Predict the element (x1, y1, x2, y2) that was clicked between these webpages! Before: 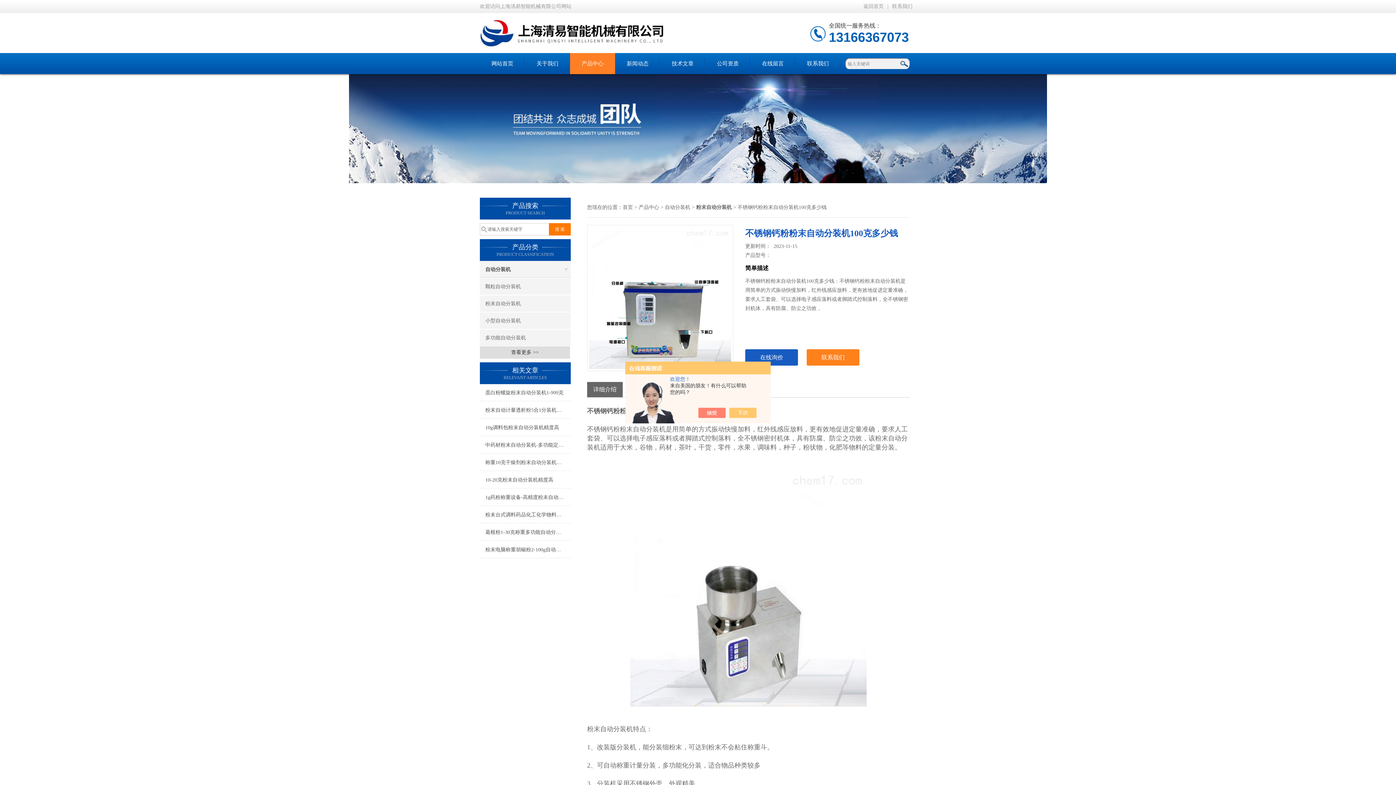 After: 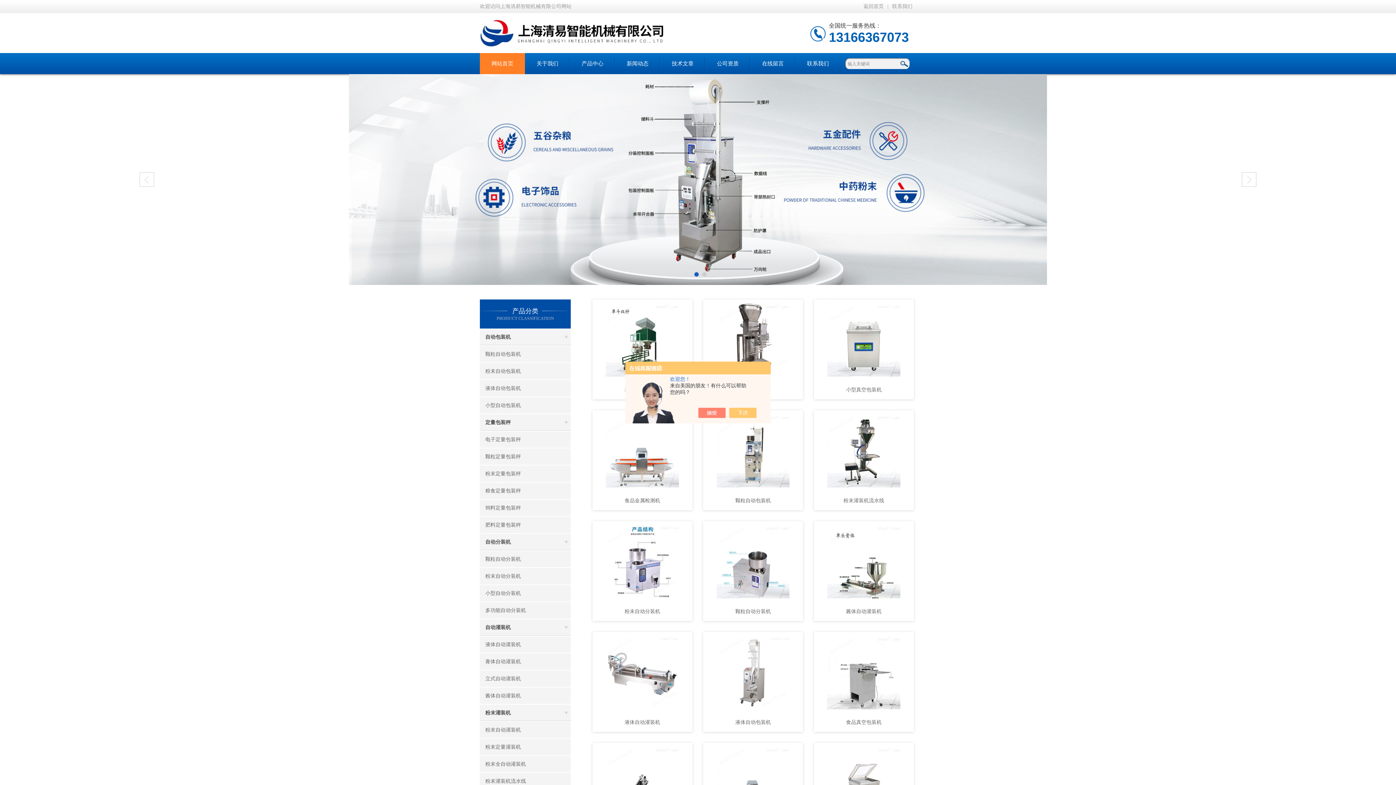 Action: bbox: (480, 13, 843, 18)